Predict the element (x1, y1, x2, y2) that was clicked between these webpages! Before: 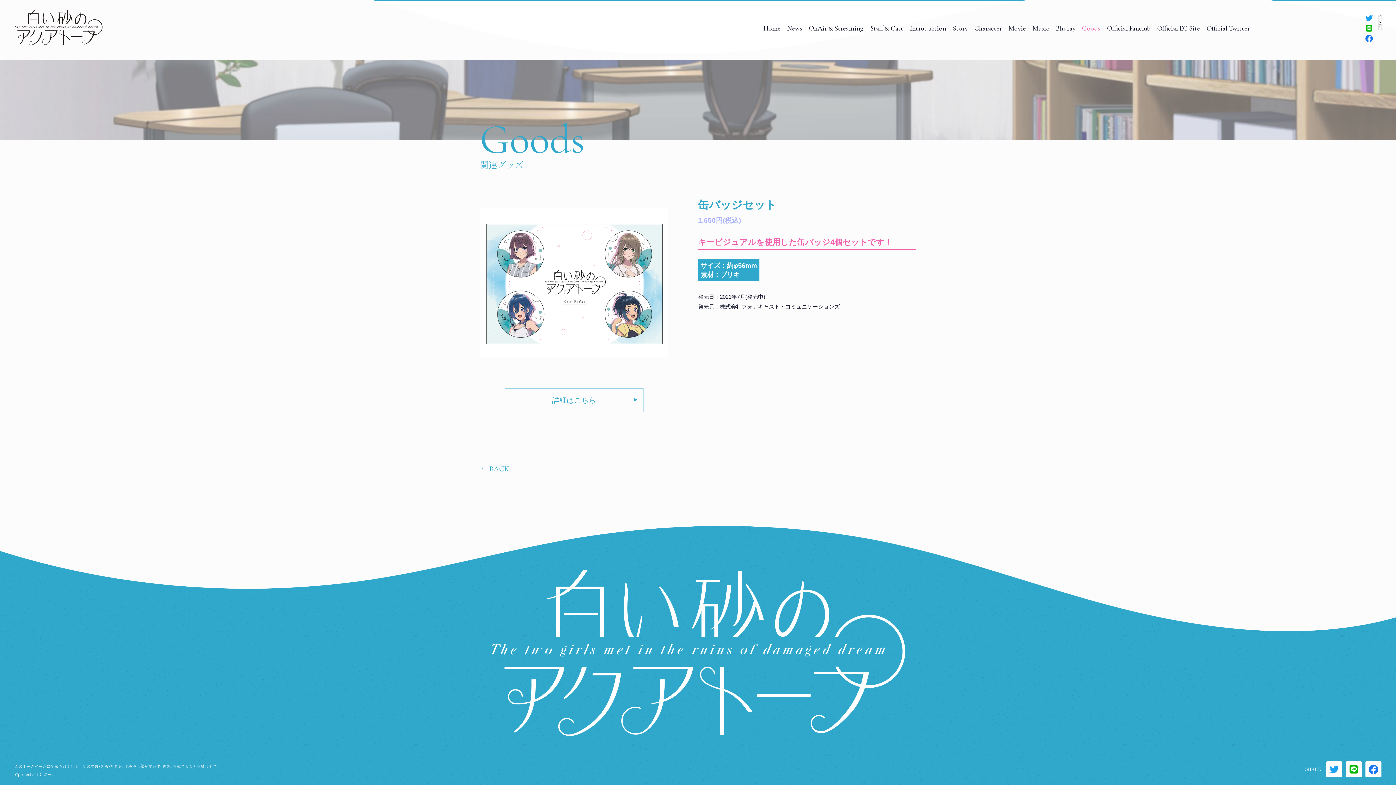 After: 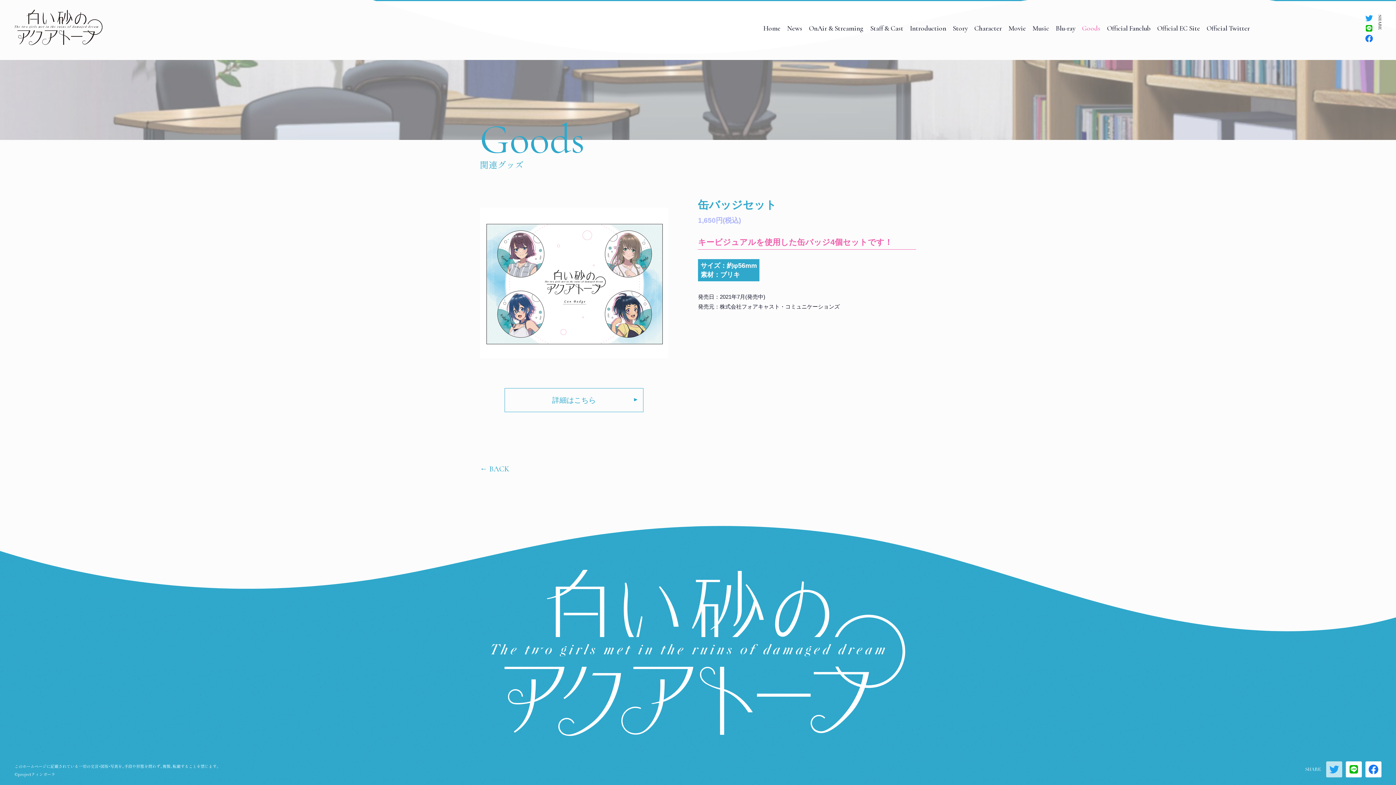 Action: bbox: (1326, 761, 1342, 777)